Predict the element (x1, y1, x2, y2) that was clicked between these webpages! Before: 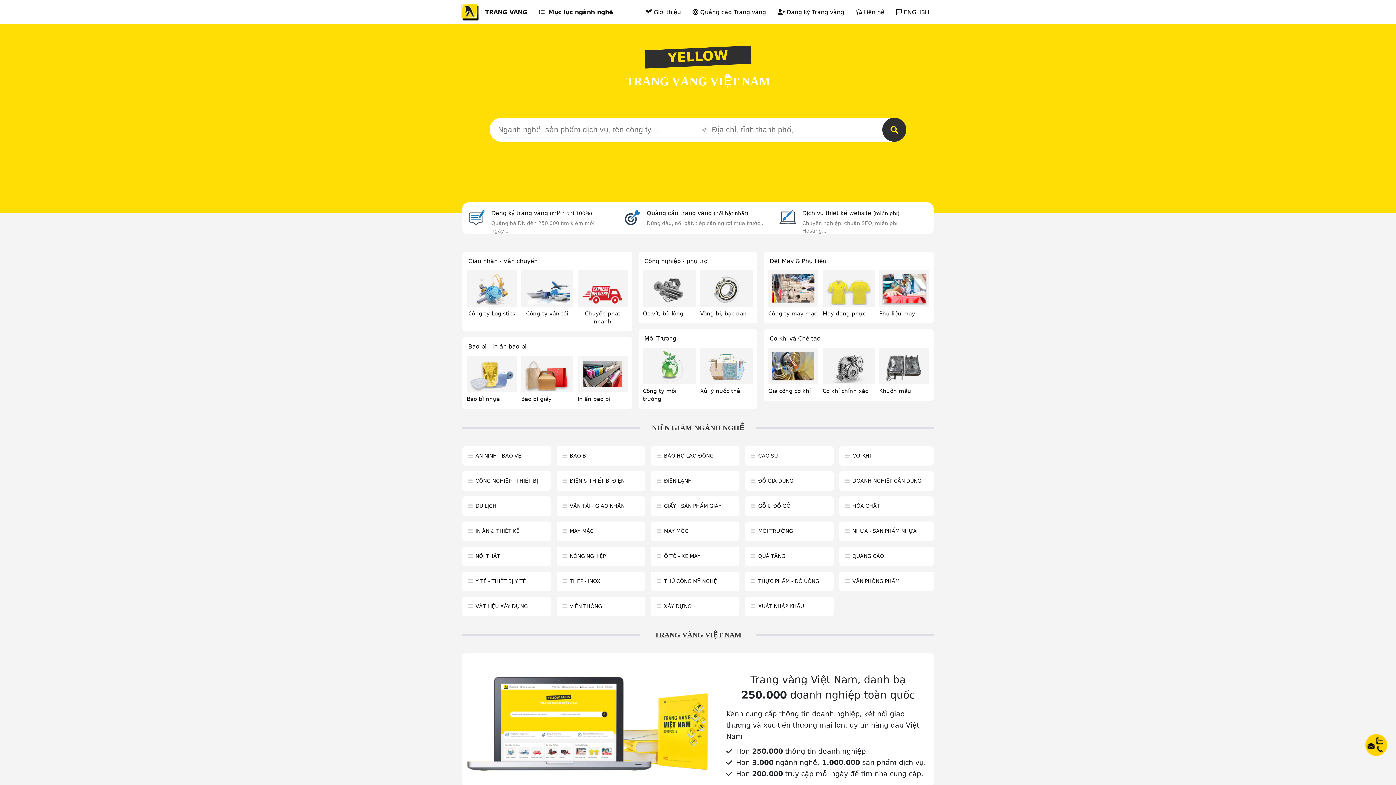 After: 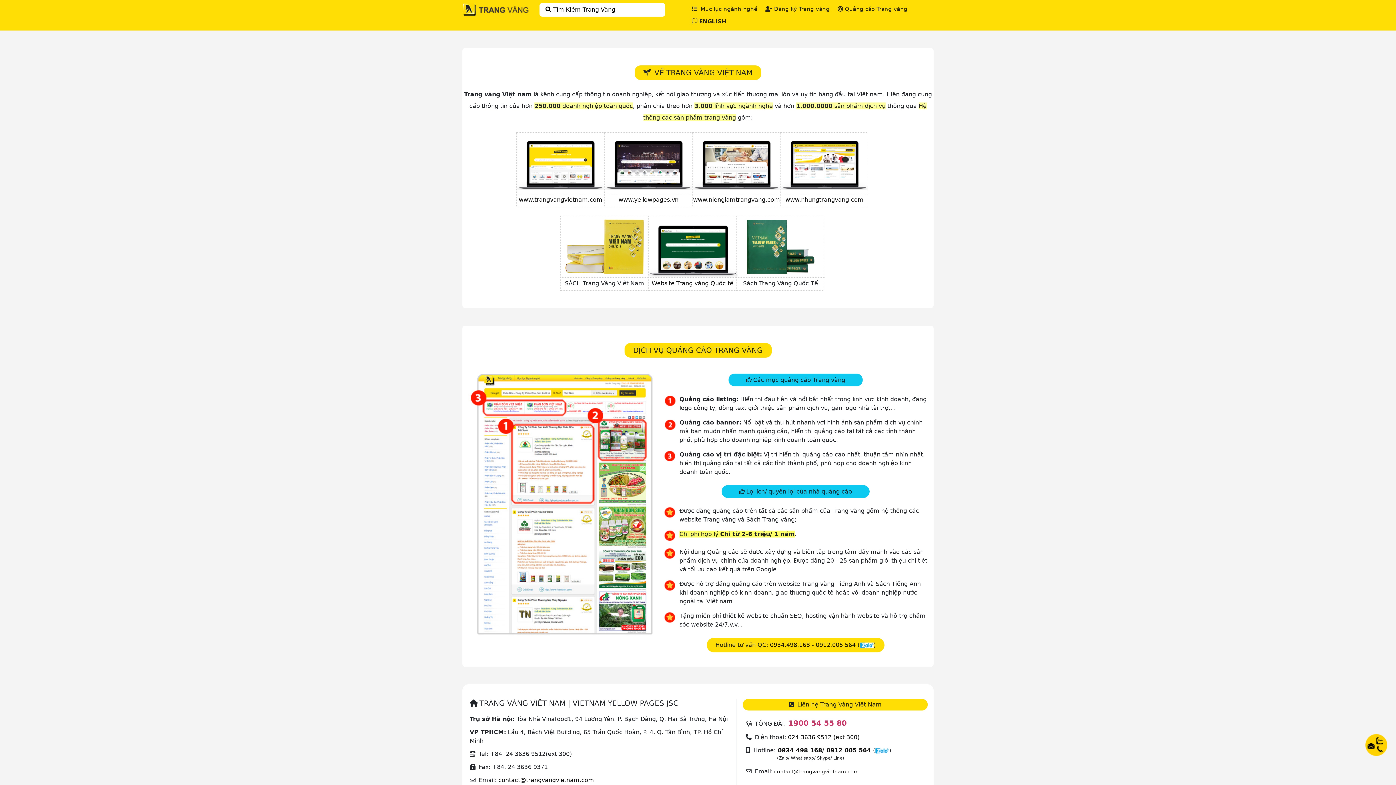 Action: label:  Giới thiệu bbox: (640, 2, 686, 21)